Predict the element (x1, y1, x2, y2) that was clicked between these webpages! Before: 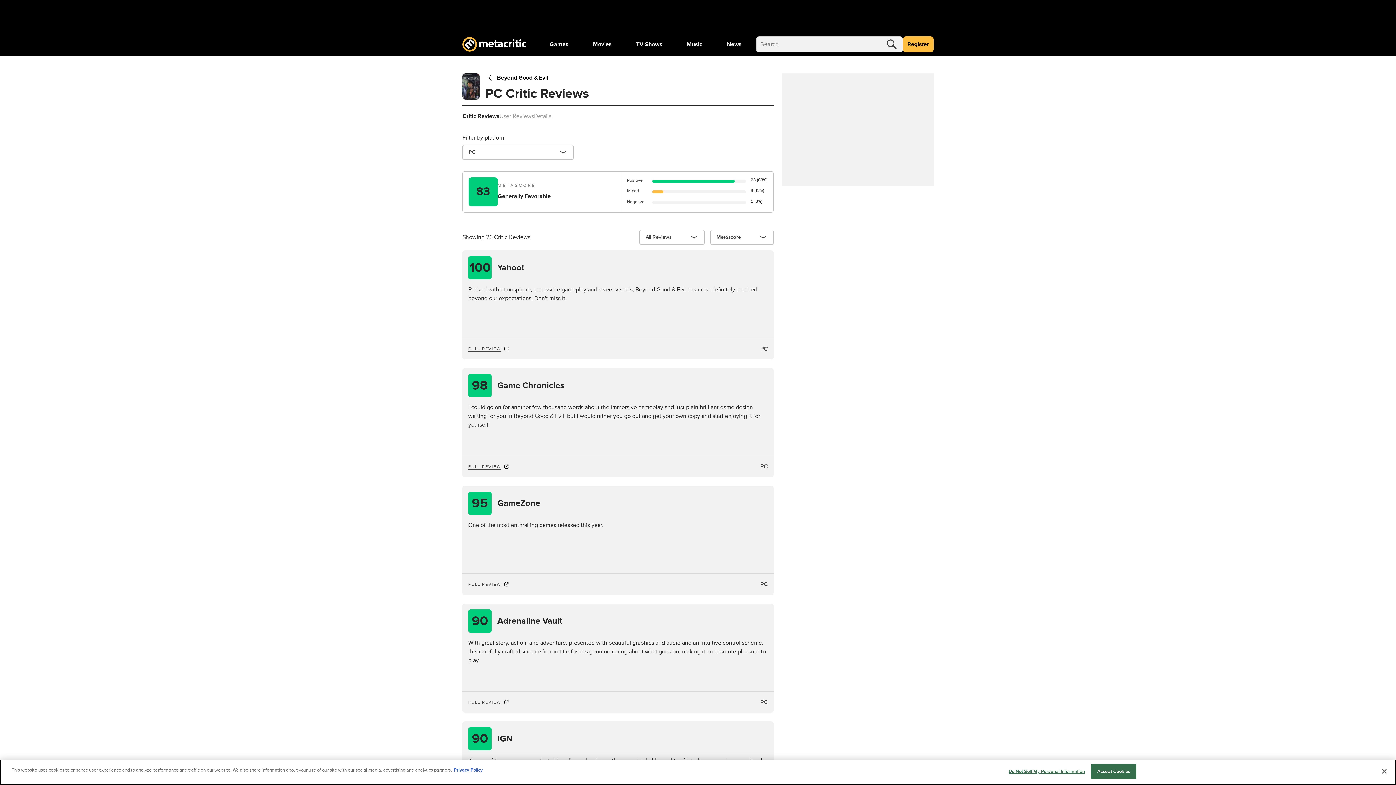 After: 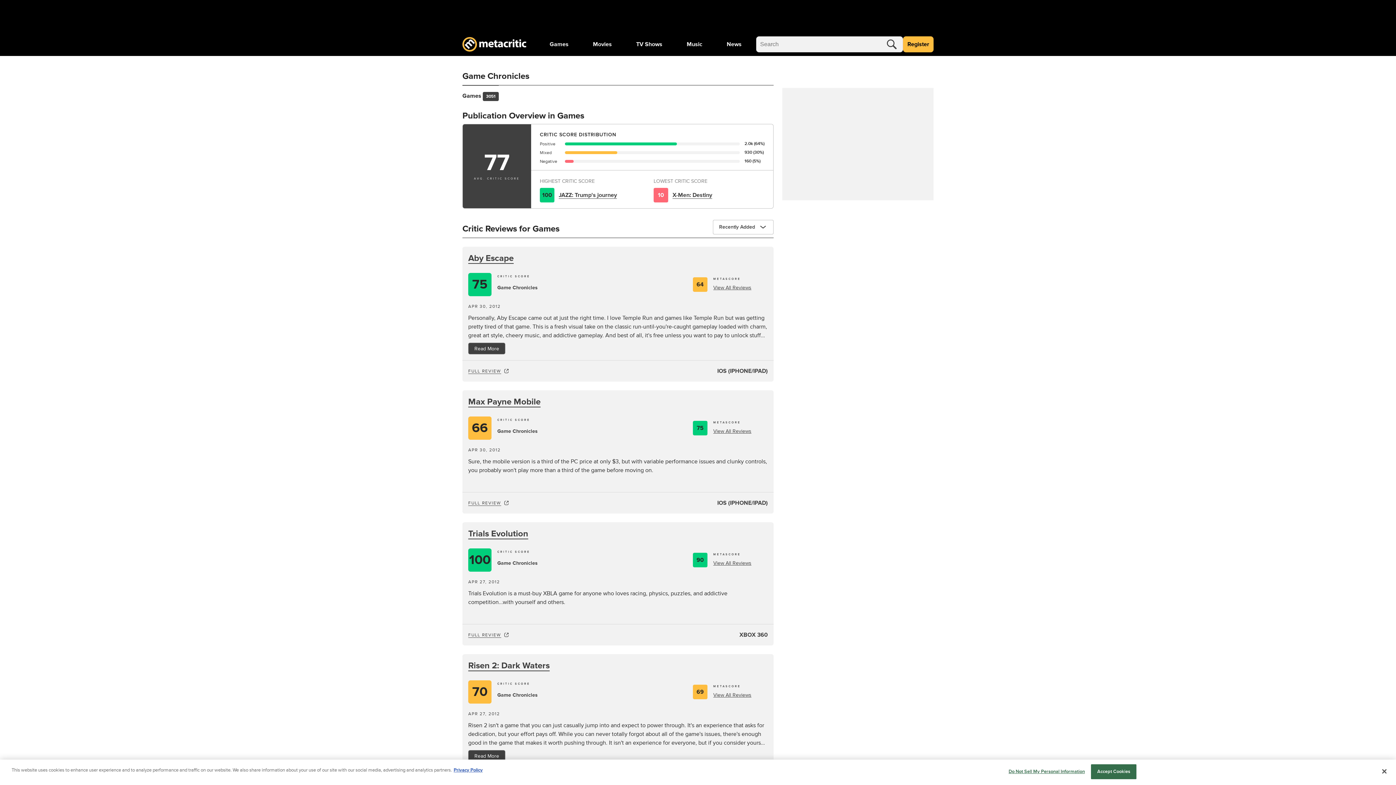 Action: bbox: (497, 380, 762, 390) label: Game Chronicles